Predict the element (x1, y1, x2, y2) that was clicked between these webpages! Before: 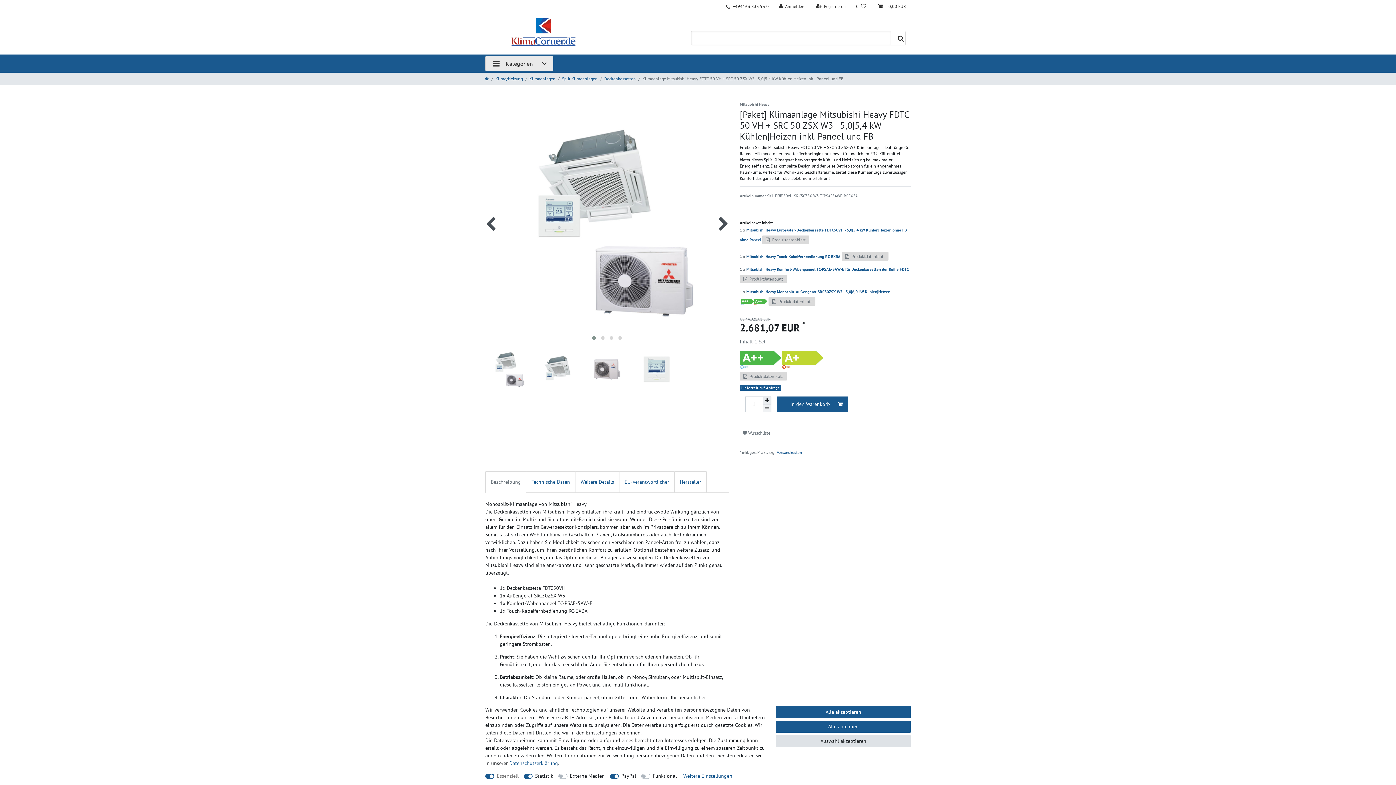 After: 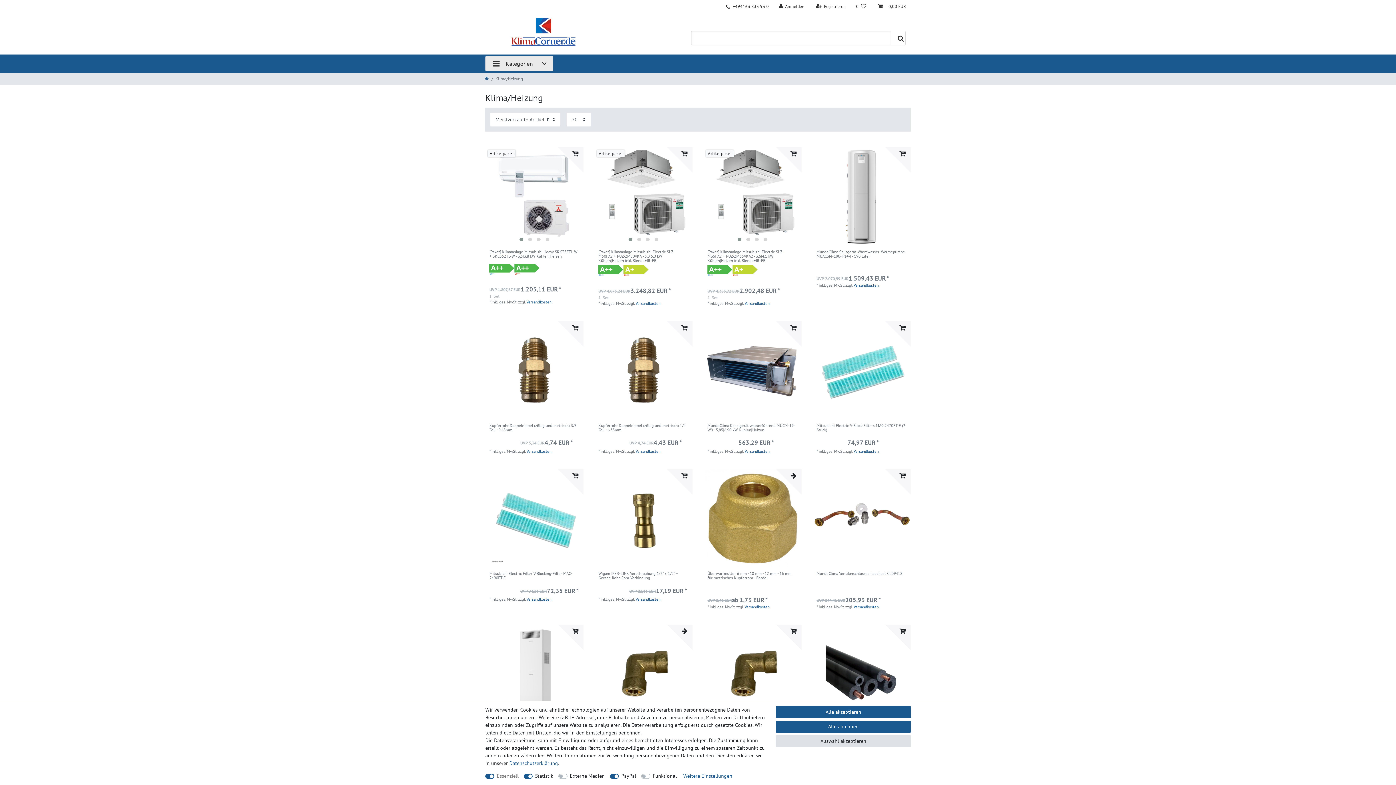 Action: bbox: (495, 76, 522, 81) label: Klima/Heizung